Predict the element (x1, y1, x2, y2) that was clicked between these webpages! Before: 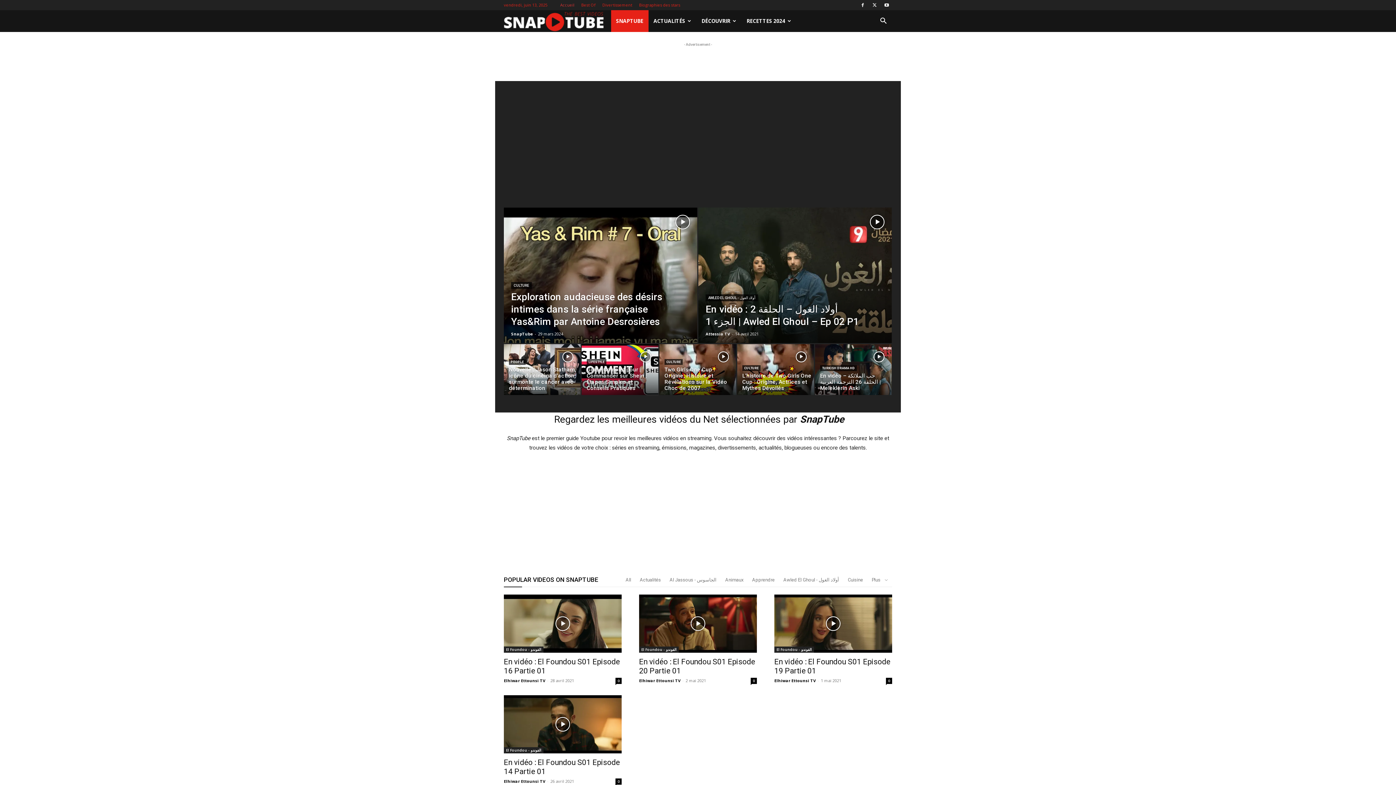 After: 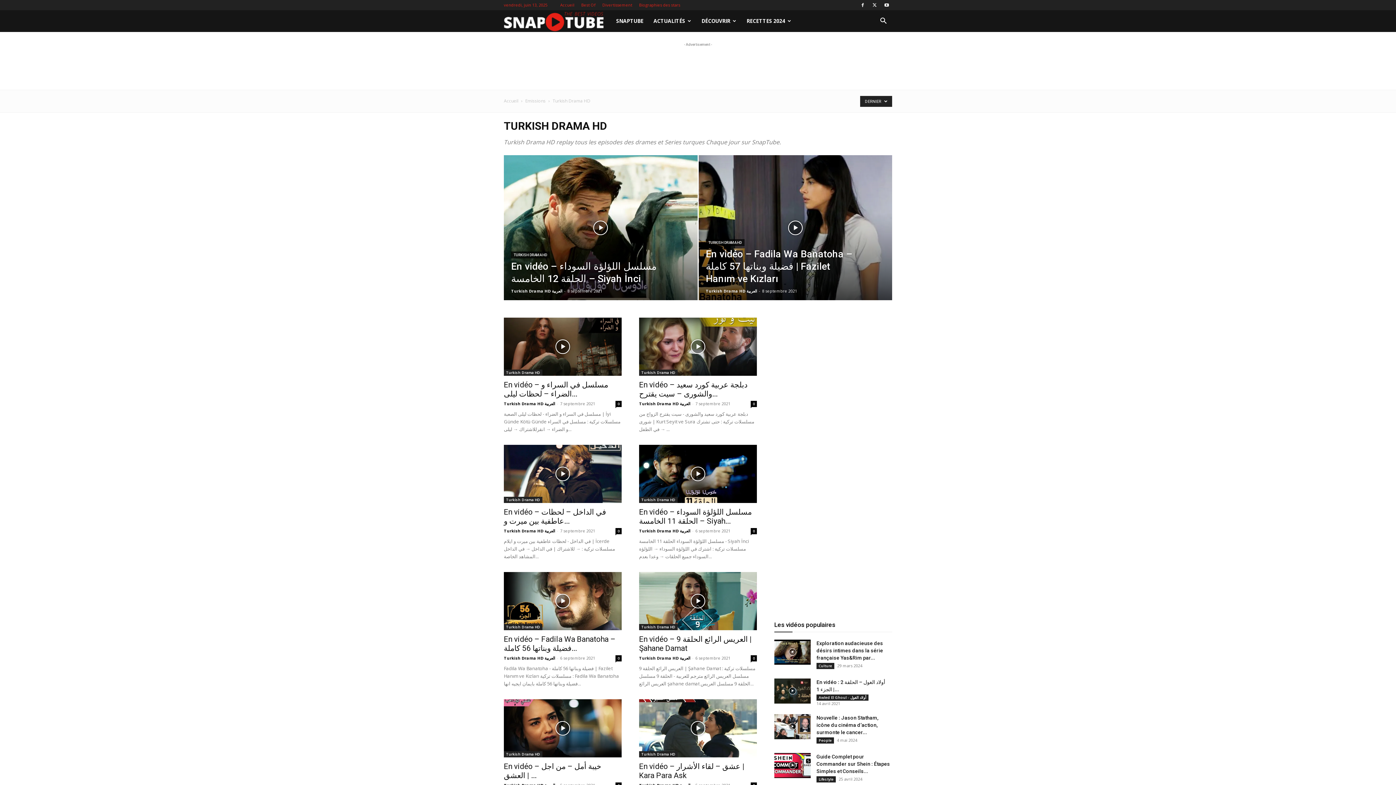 Action: bbox: (820, 365, 857, 371) label: TURKISH DRAMA HD